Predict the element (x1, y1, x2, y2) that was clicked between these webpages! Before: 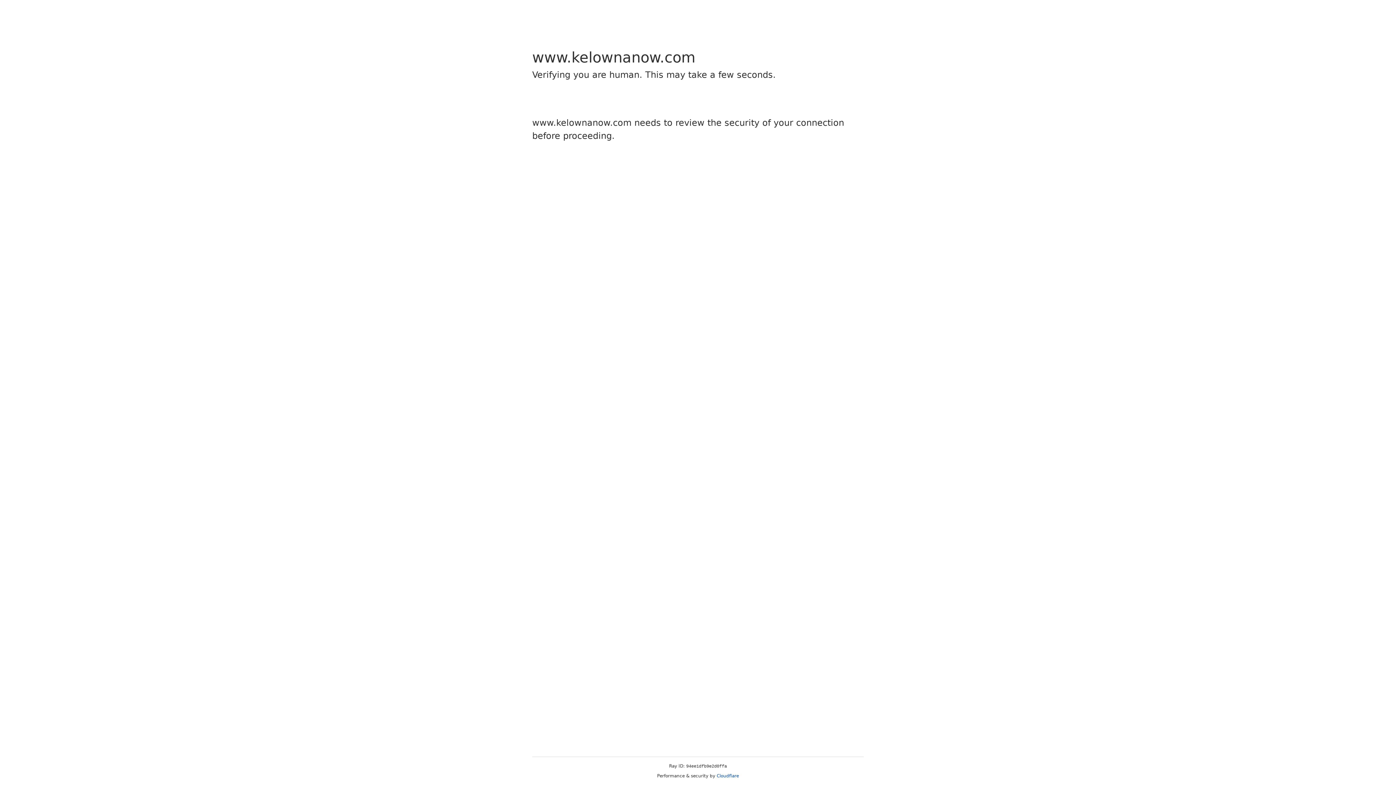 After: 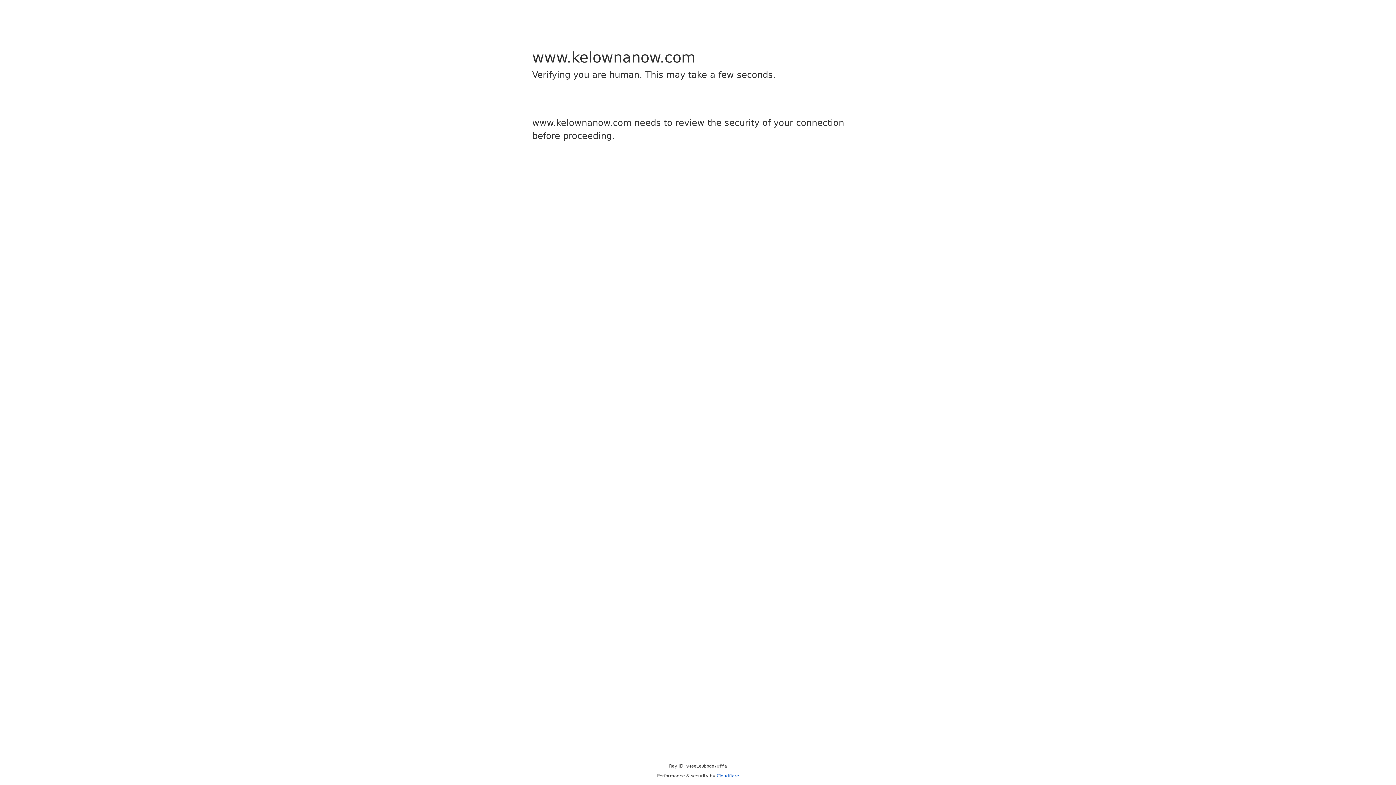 Action: bbox: (716, 773, 739, 778) label: Cloudflare